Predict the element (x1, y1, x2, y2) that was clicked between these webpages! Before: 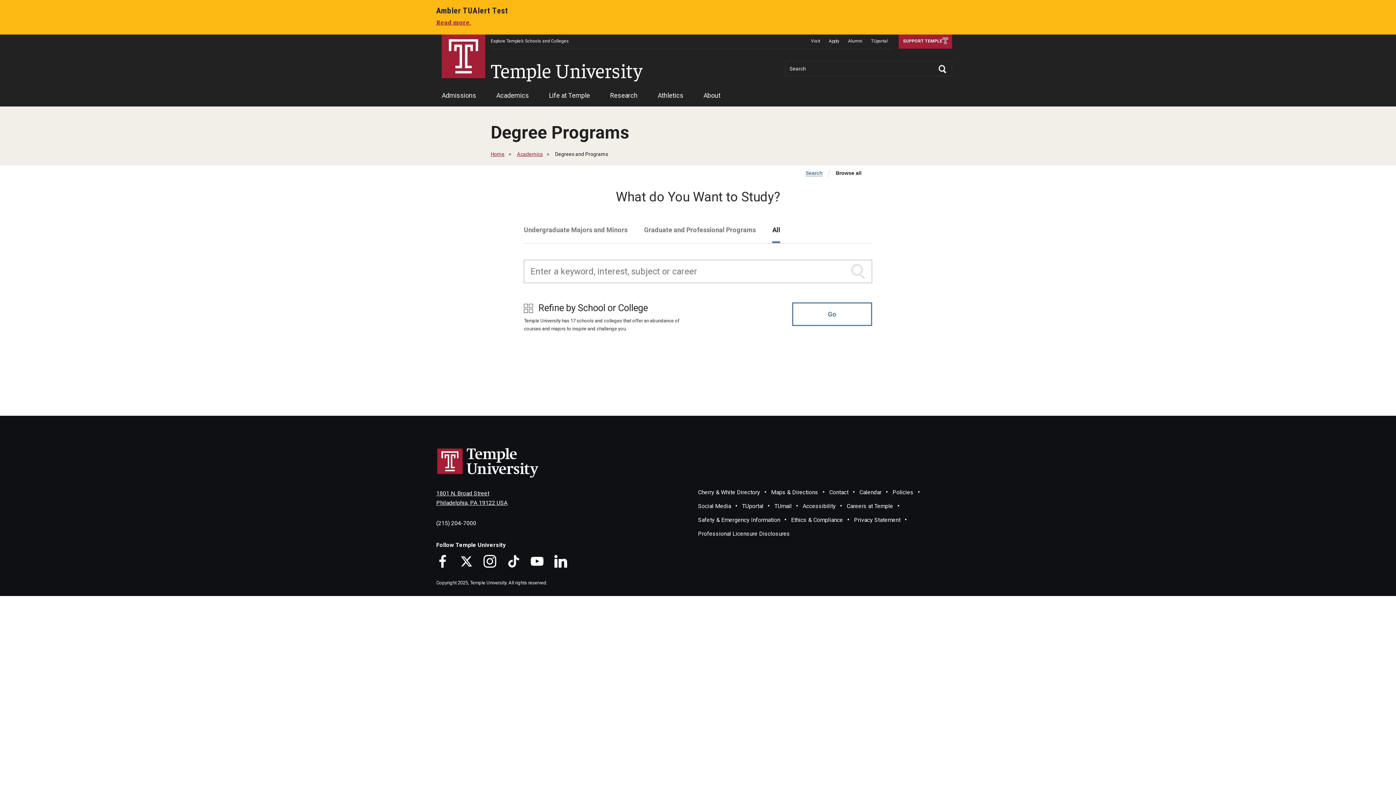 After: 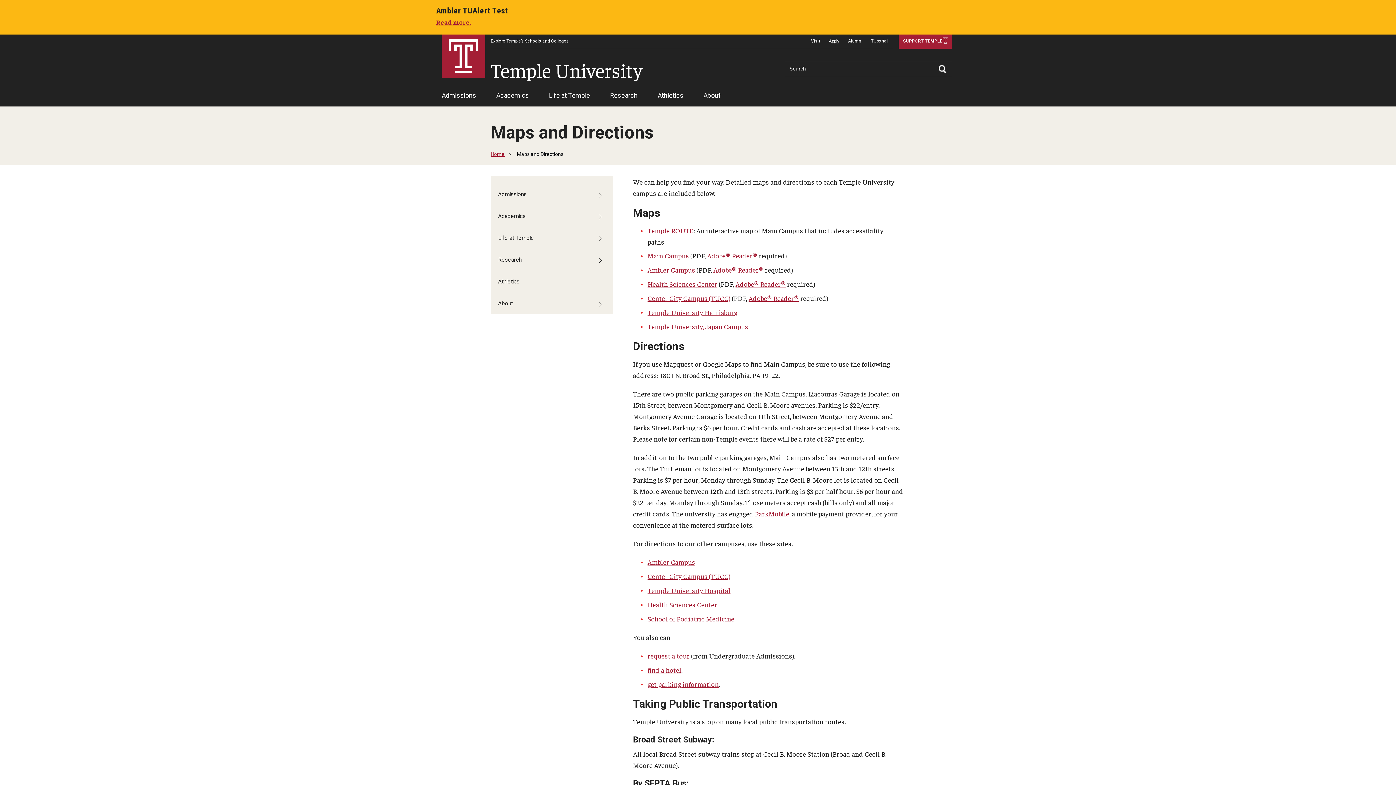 Action: label: Maps & Directions bbox: (771, 488, 818, 495)